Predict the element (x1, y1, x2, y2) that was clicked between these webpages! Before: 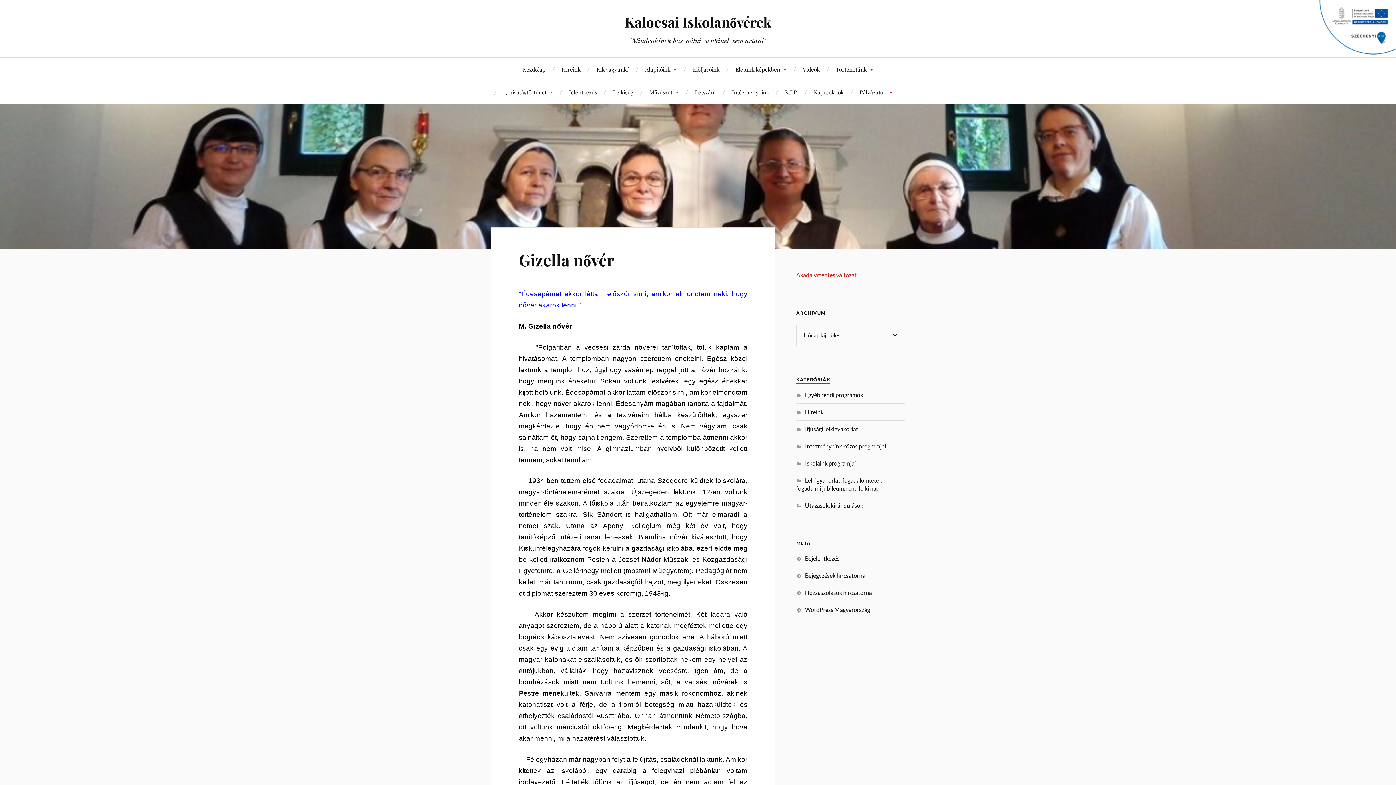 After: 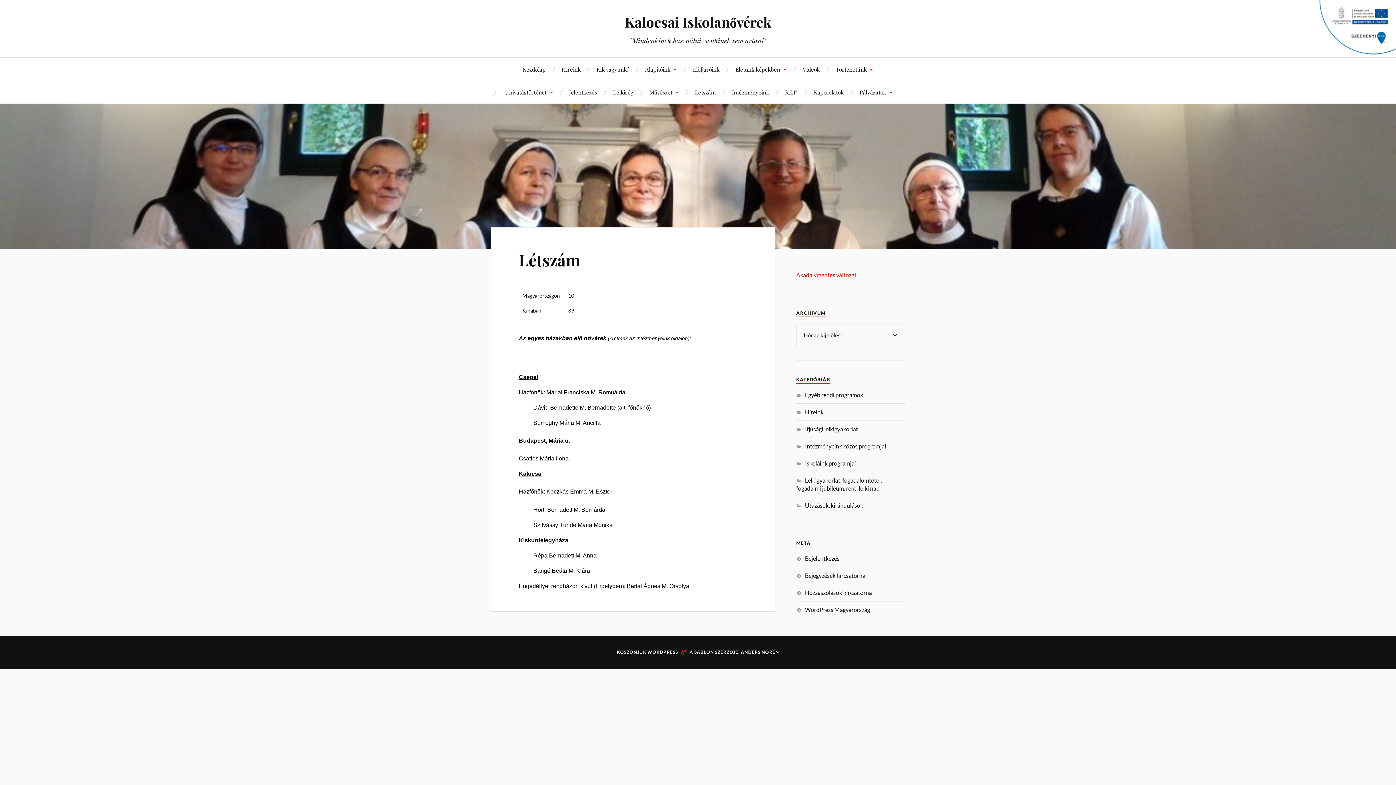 Action: label: Létszám bbox: (695, 80, 716, 103)